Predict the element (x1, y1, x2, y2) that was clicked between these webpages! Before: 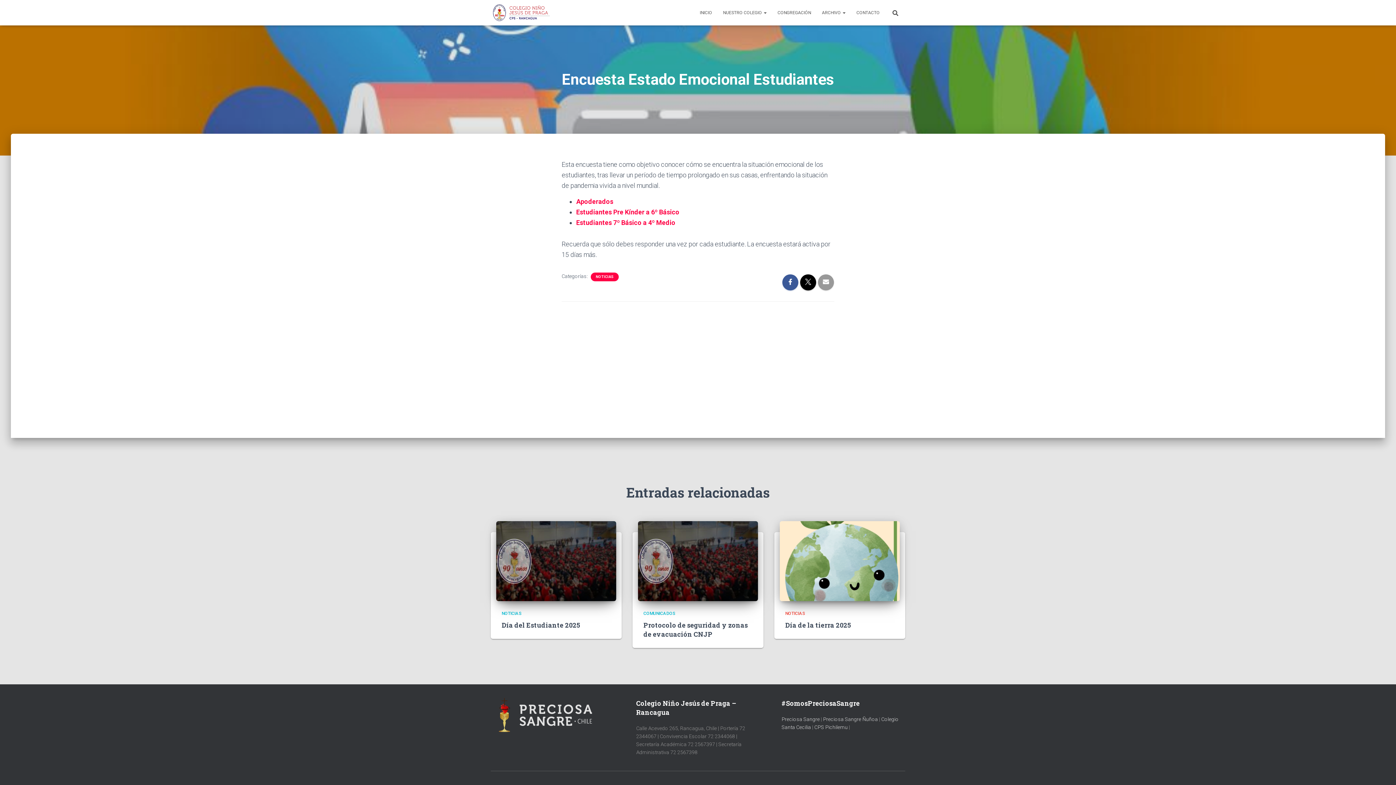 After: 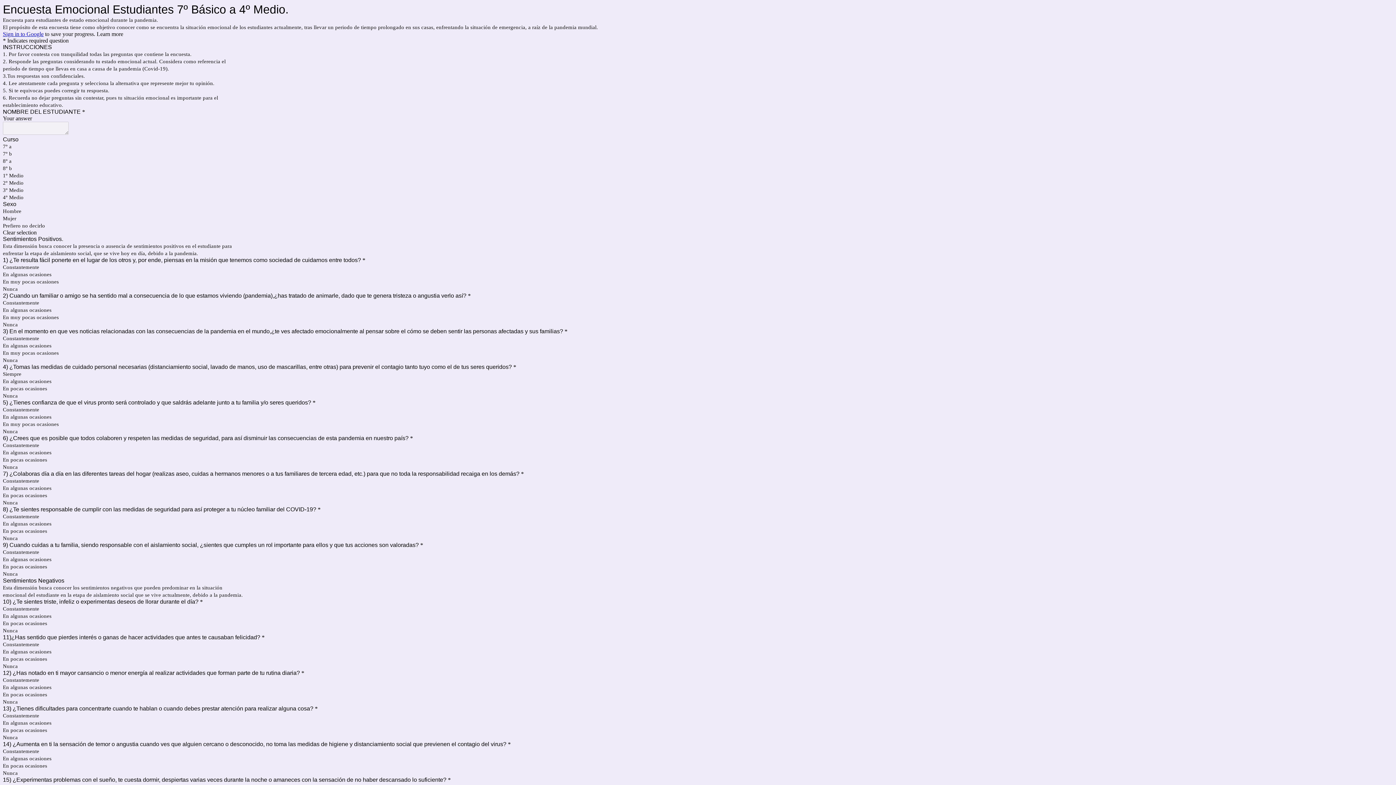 Action: bbox: (576, 218, 675, 226) label: Estudiantes 7º Básico a 4º Medio